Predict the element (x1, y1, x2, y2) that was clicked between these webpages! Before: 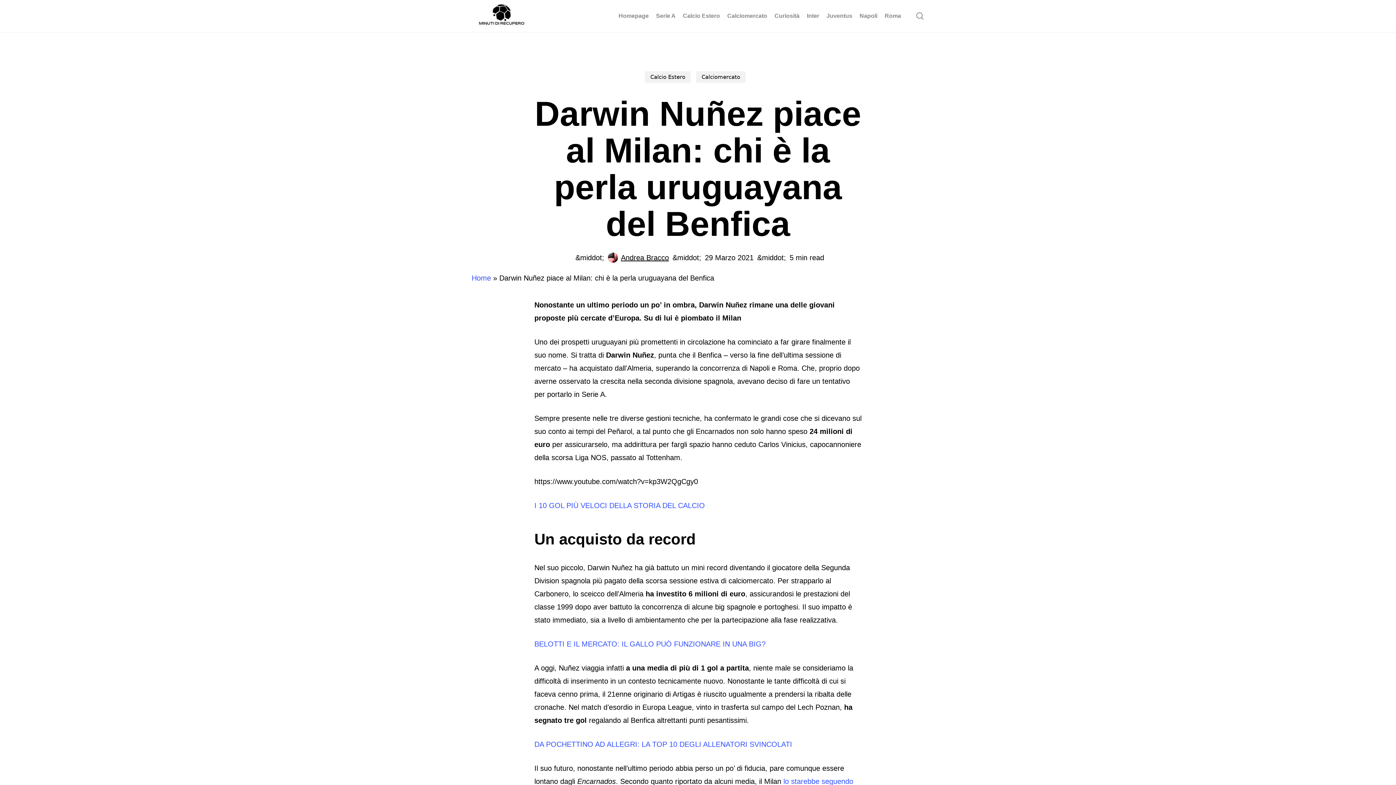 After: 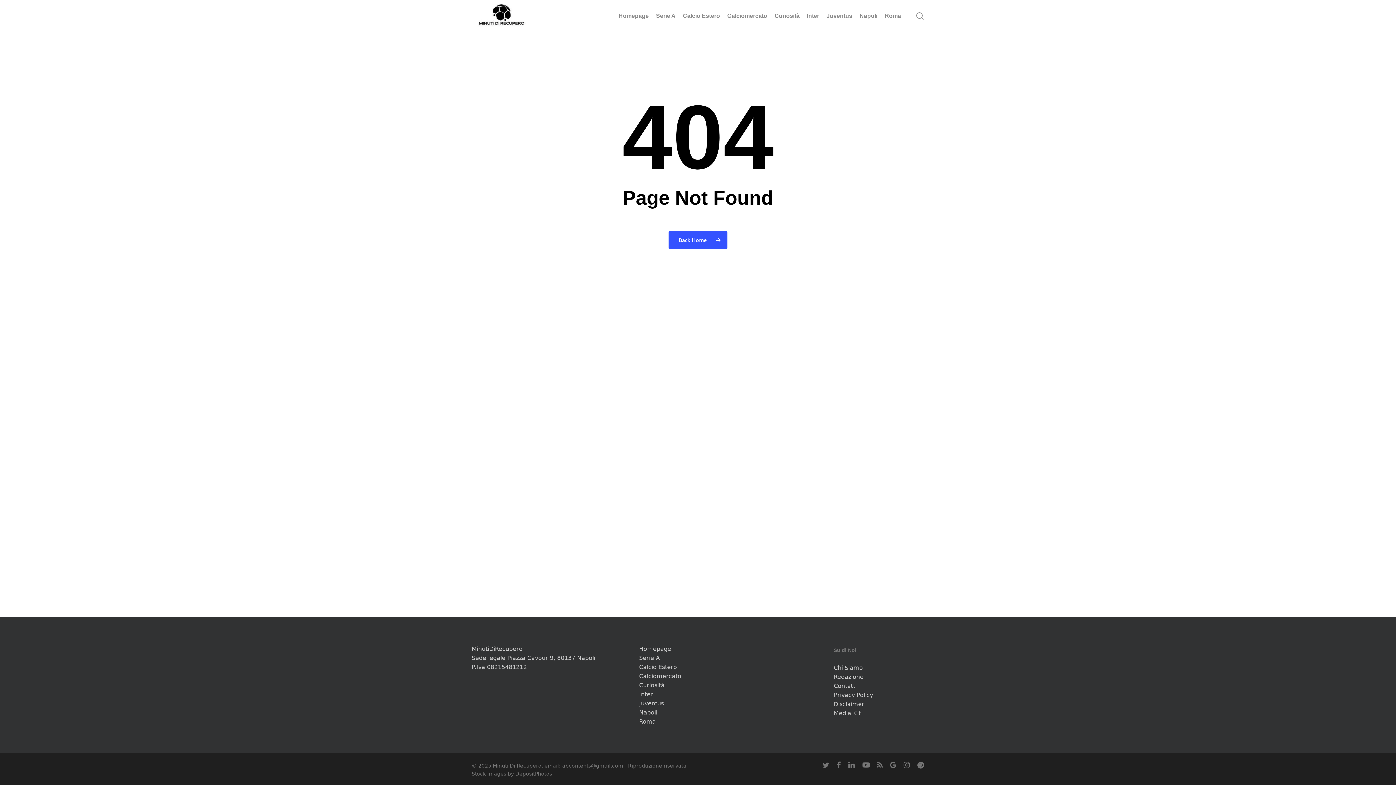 Action: label: DA POCHETTINO AD ALLEGRI: LA TOP 10 DEGLI ALLENATORI SVINCOLATI bbox: (534, 740, 792, 748)